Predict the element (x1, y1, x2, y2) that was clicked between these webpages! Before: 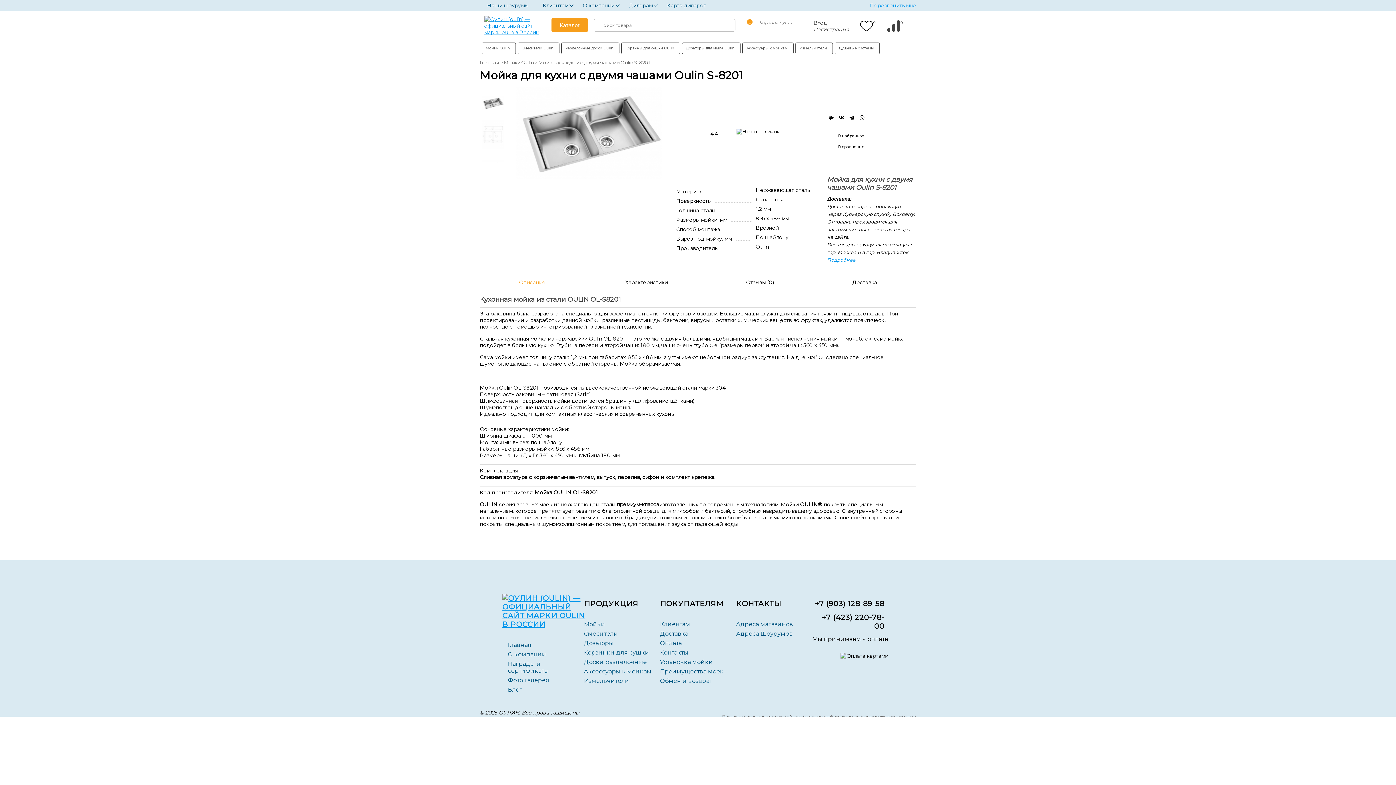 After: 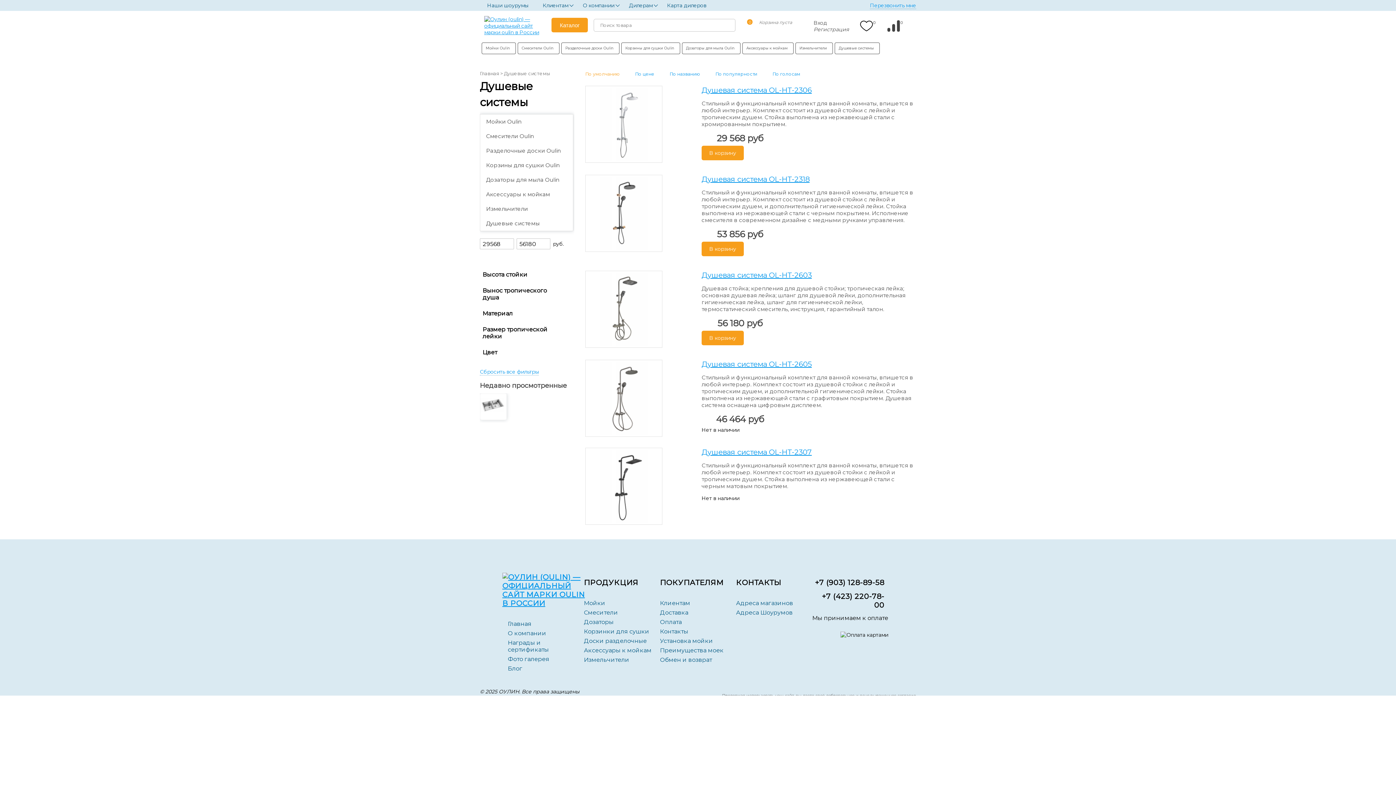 Action: label: Душевые системы bbox: (835, 42, 877, 53)